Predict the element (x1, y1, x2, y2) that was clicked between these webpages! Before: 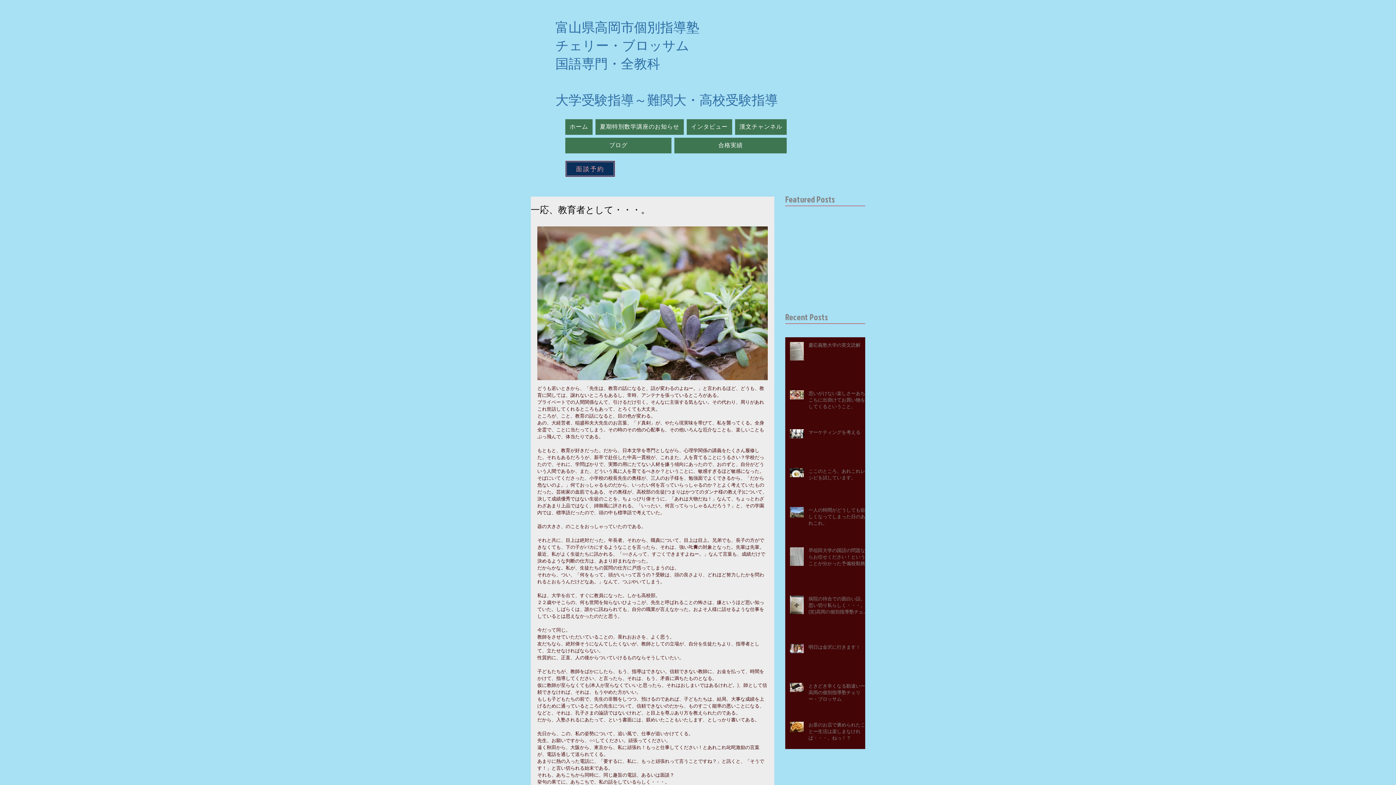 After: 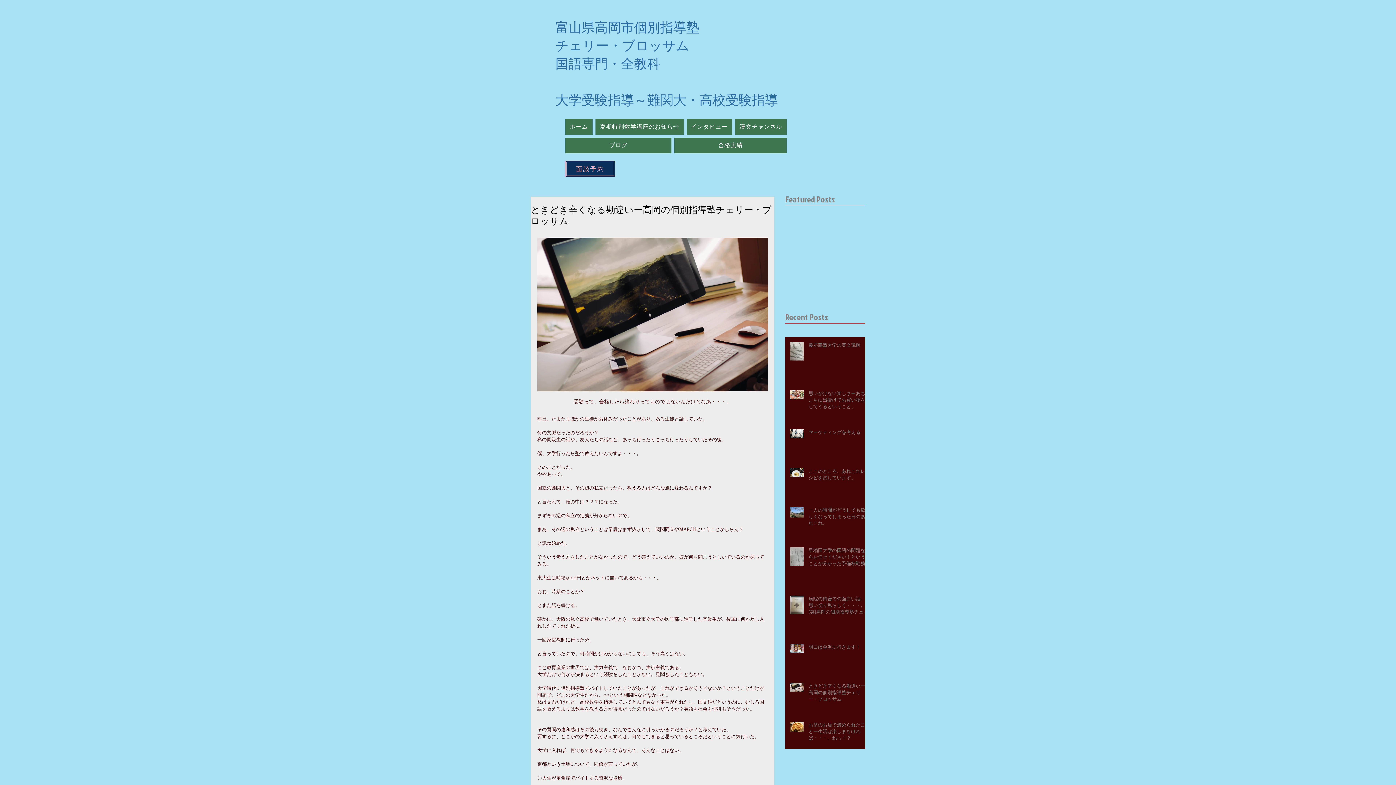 Action: bbox: (808, 682, 869, 705) label: ときどき辛くなる勘違いー高岡の個別指導塾チェリー・ブロッサム